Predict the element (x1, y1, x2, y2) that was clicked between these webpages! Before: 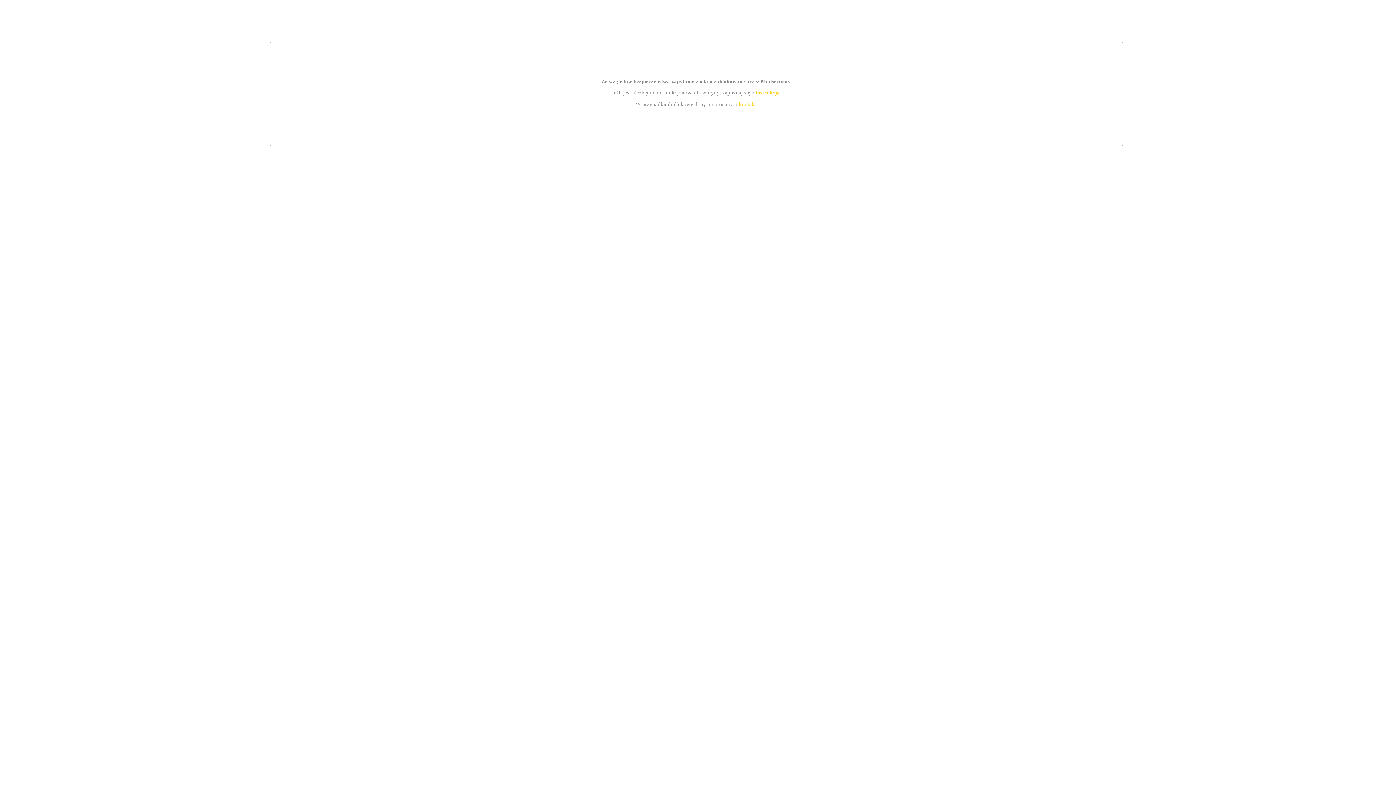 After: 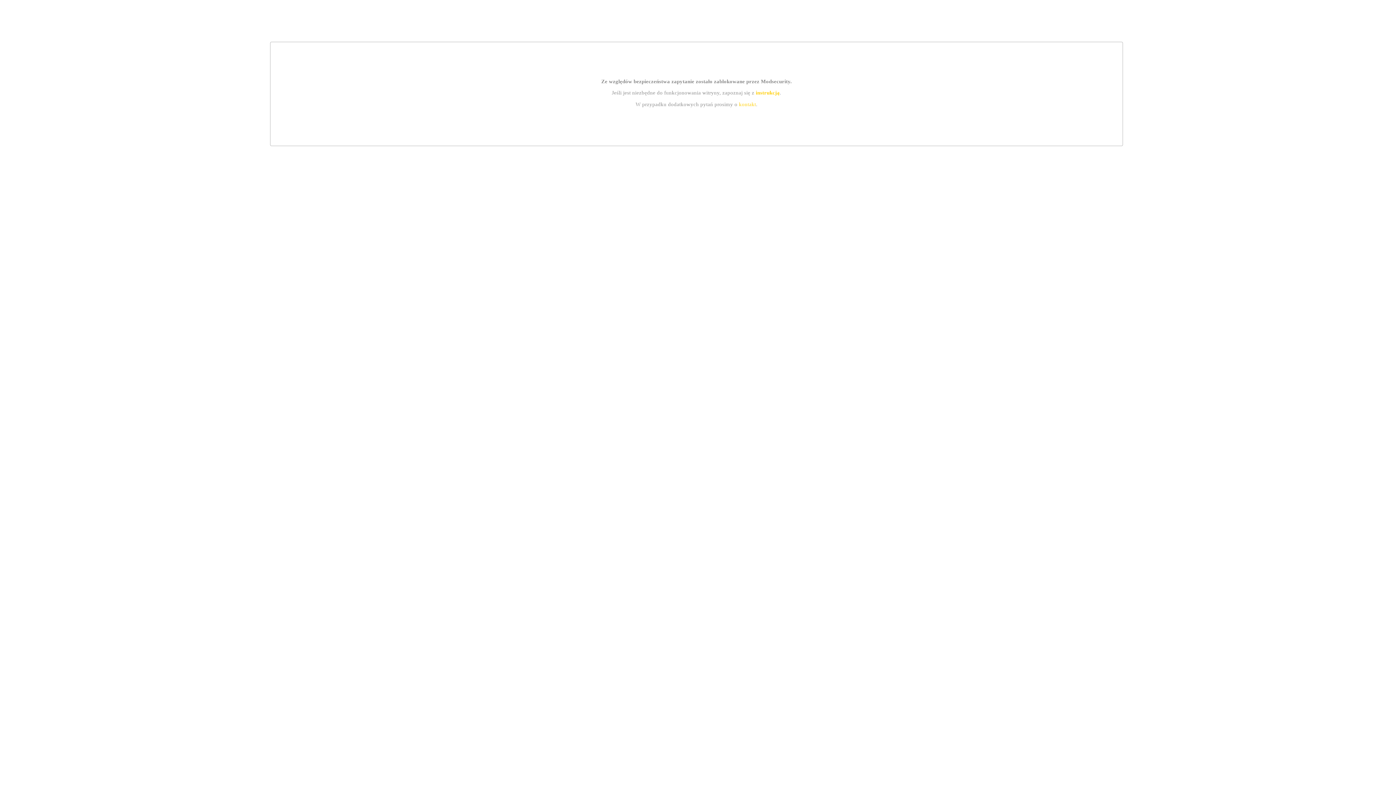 Action: bbox: (739, 101, 756, 107) label: kontakt